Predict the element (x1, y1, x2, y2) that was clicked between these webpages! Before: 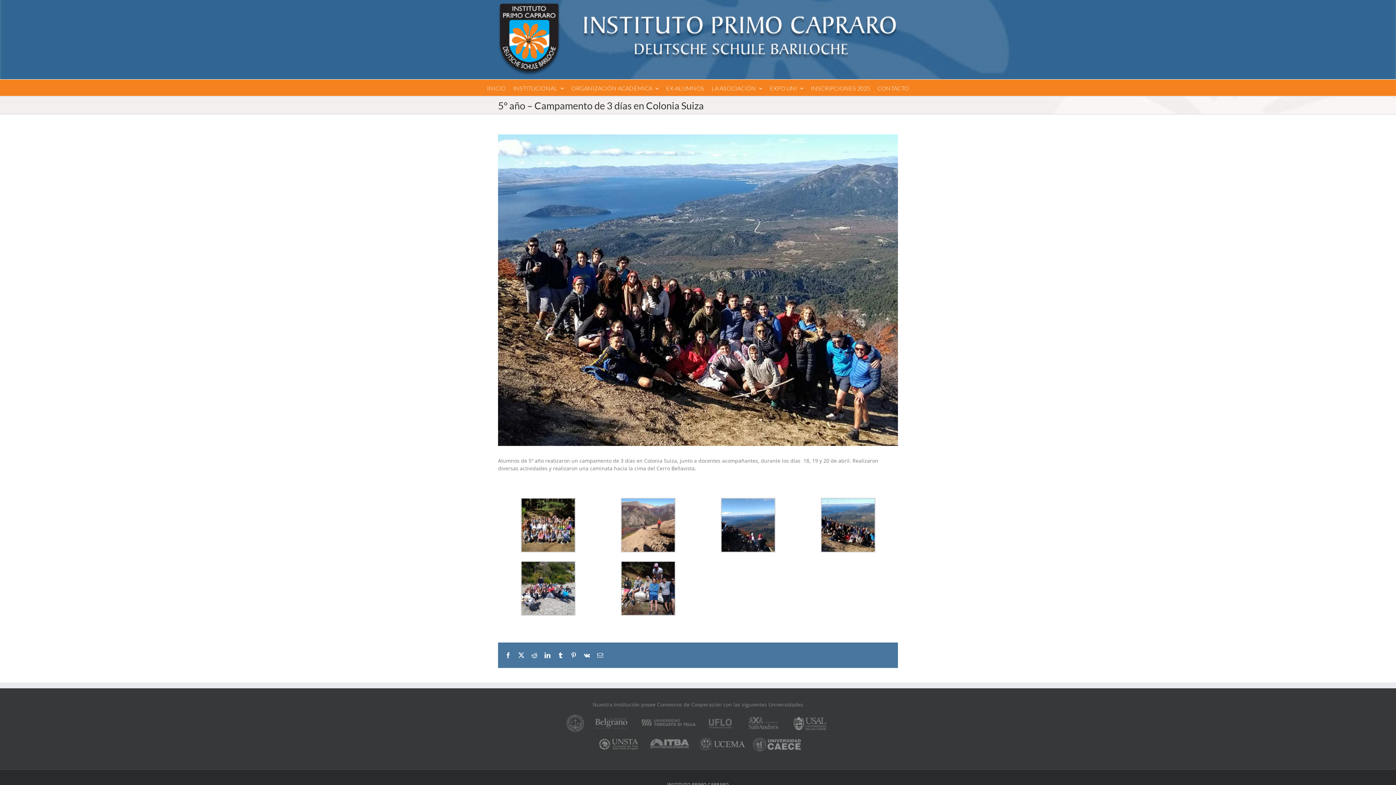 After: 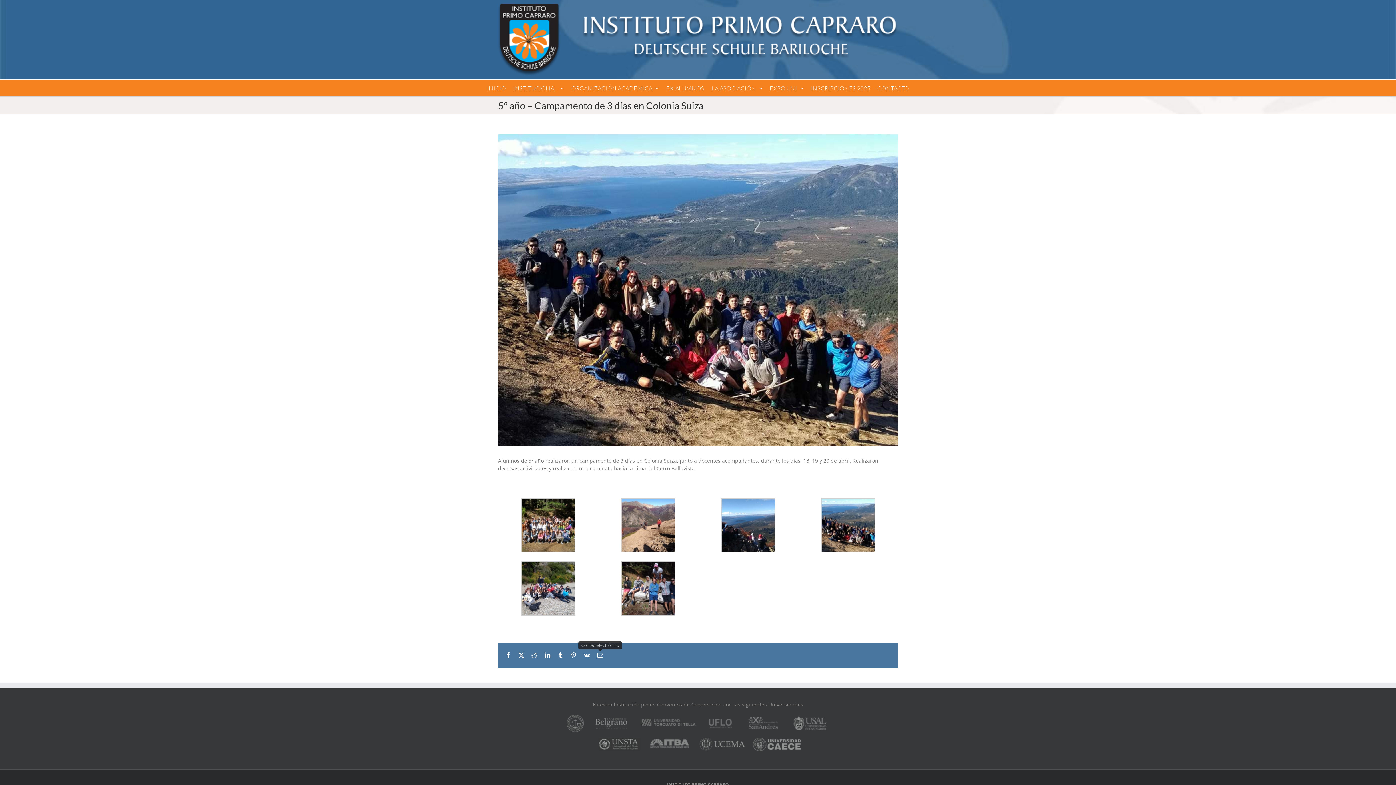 Action: label: Correo electrónico bbox: (597, 652, 603, 658)